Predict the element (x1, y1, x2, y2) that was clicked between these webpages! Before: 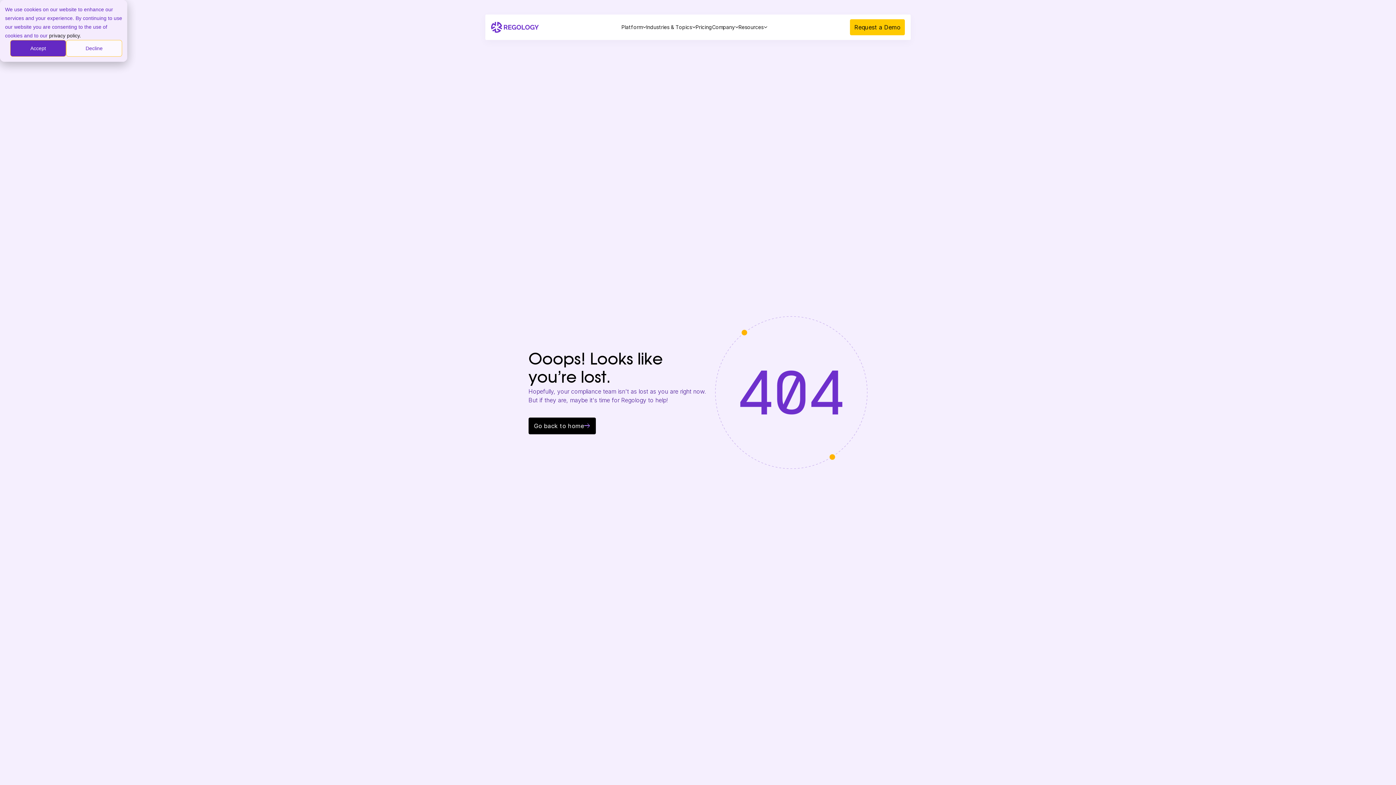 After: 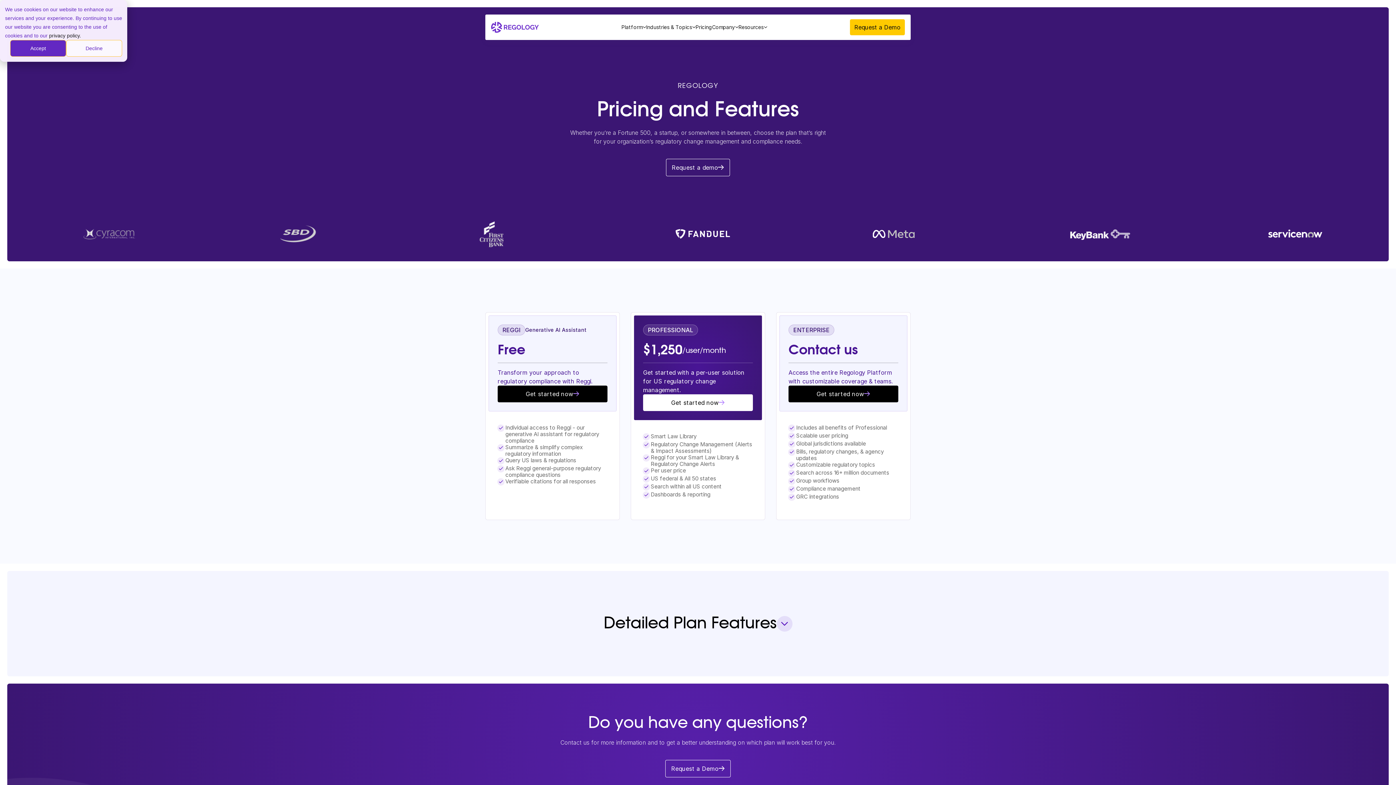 Action: label: Pricing bbox: (695, 24, 712, 29)